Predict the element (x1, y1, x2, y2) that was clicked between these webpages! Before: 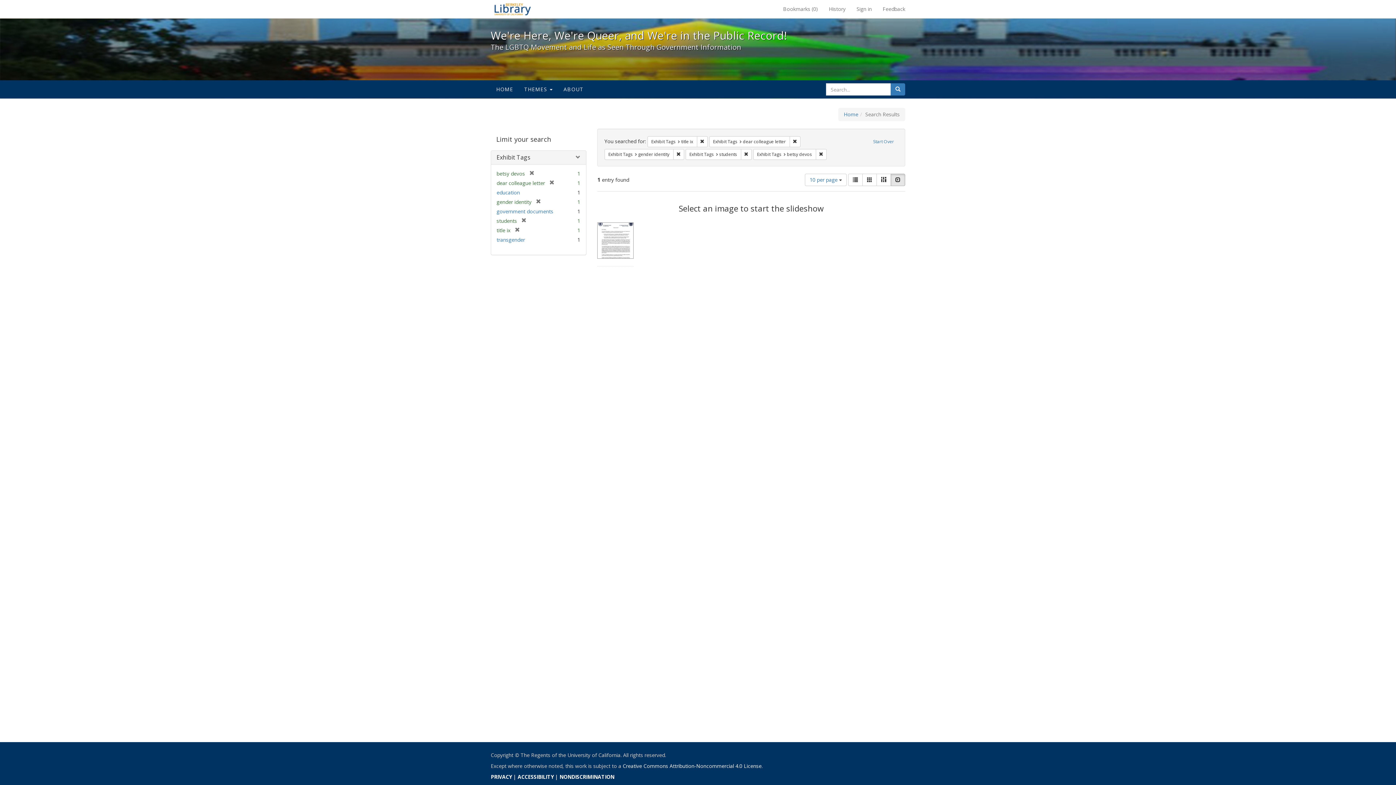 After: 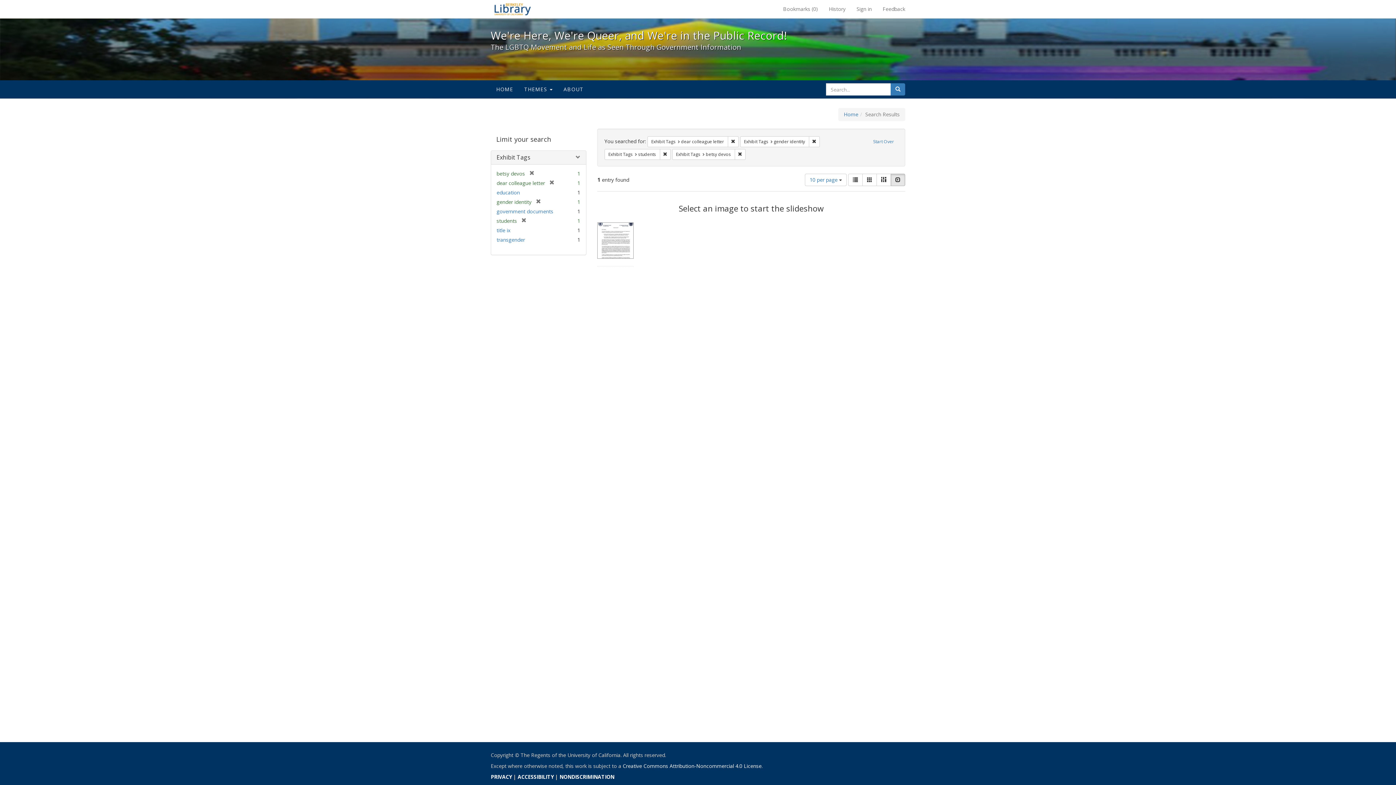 Action: bbox: (696, 136, 707, 147) label: Remove constraint Exhibit Tags: title ix